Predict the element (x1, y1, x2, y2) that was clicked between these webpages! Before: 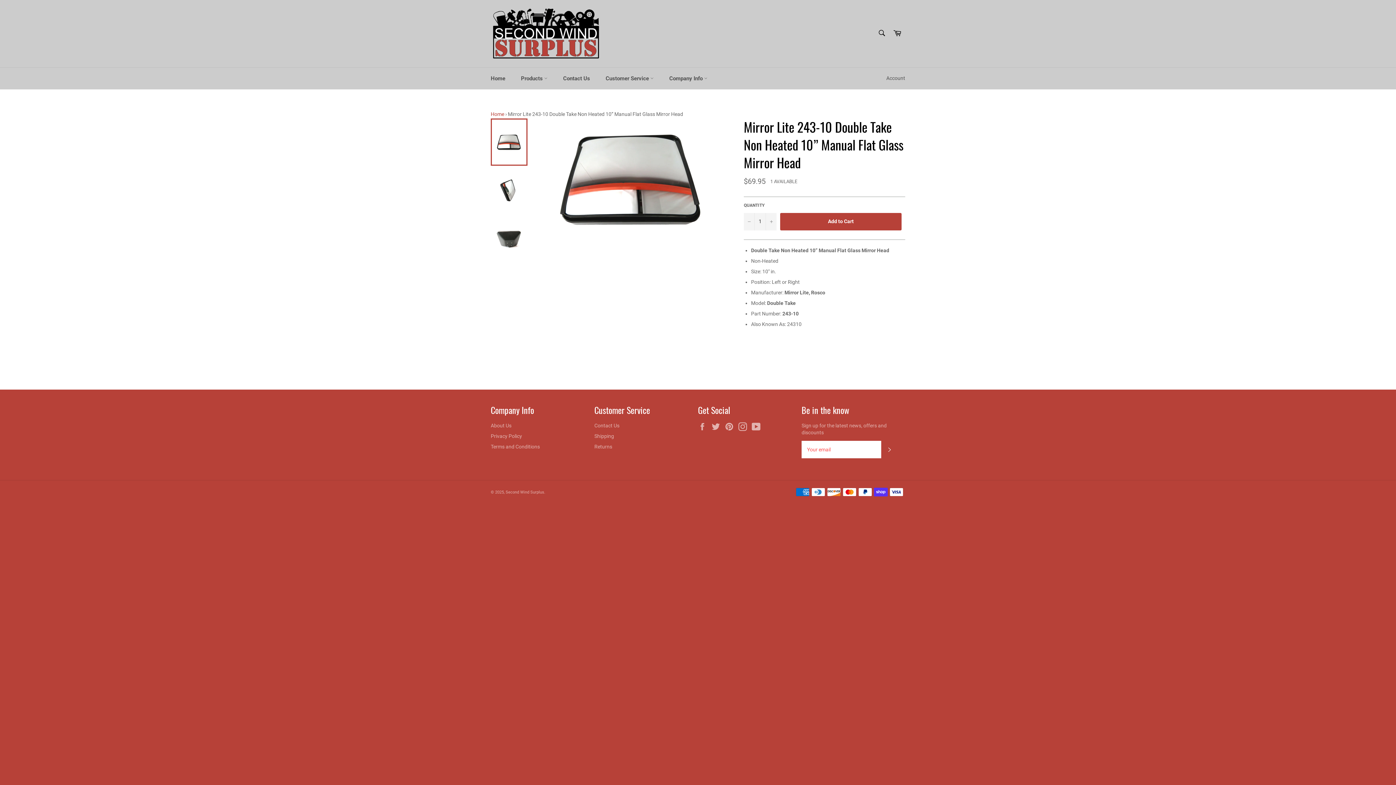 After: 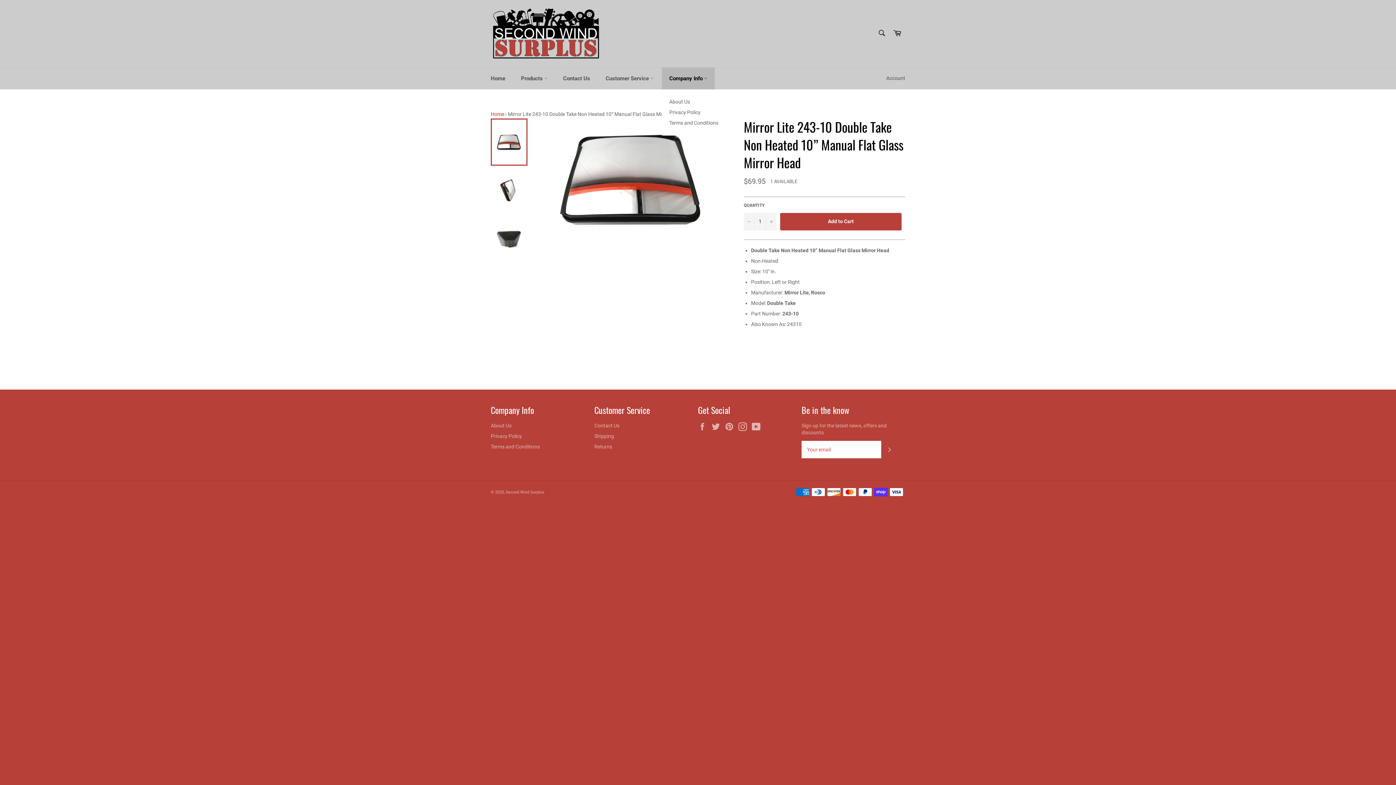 Action: bbox: (662, 67, 714, 89) label: Company Info 